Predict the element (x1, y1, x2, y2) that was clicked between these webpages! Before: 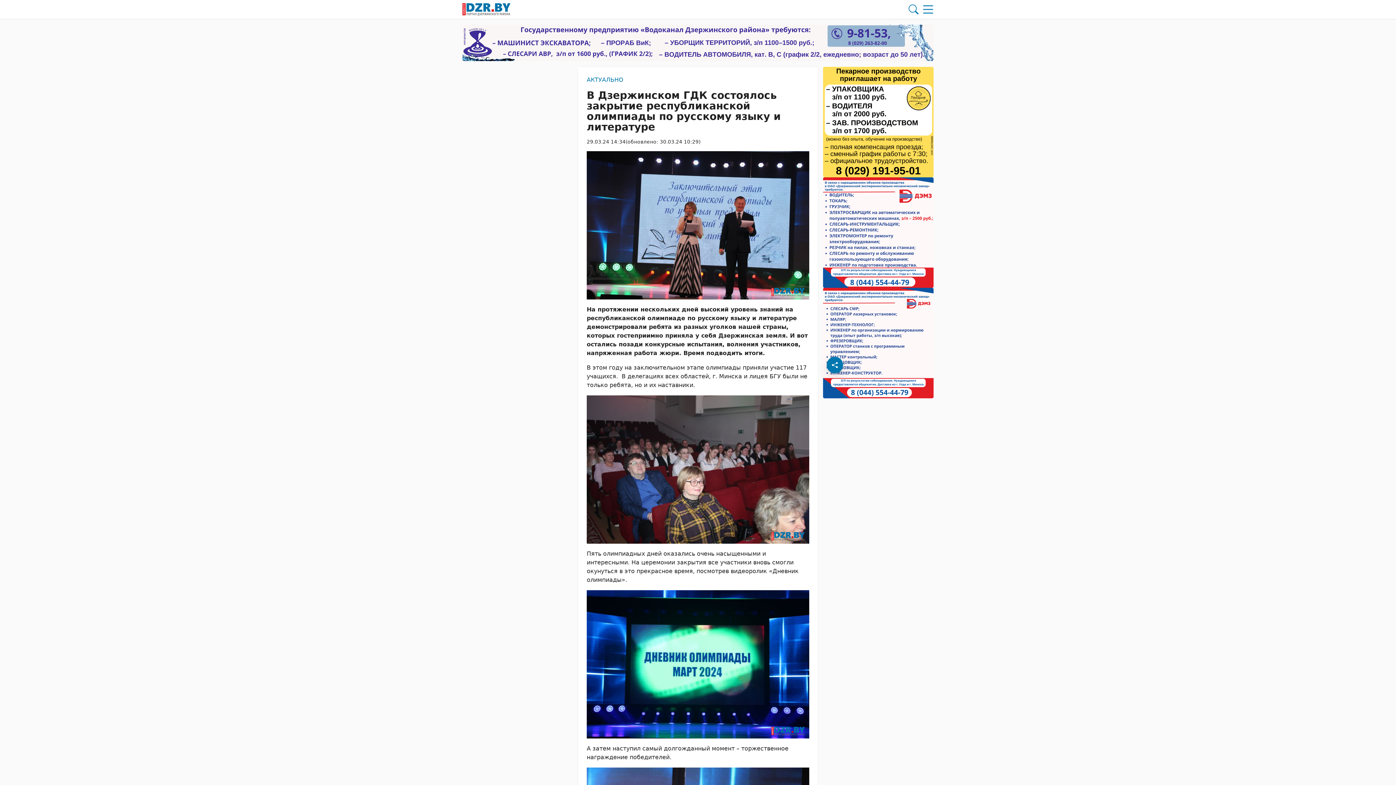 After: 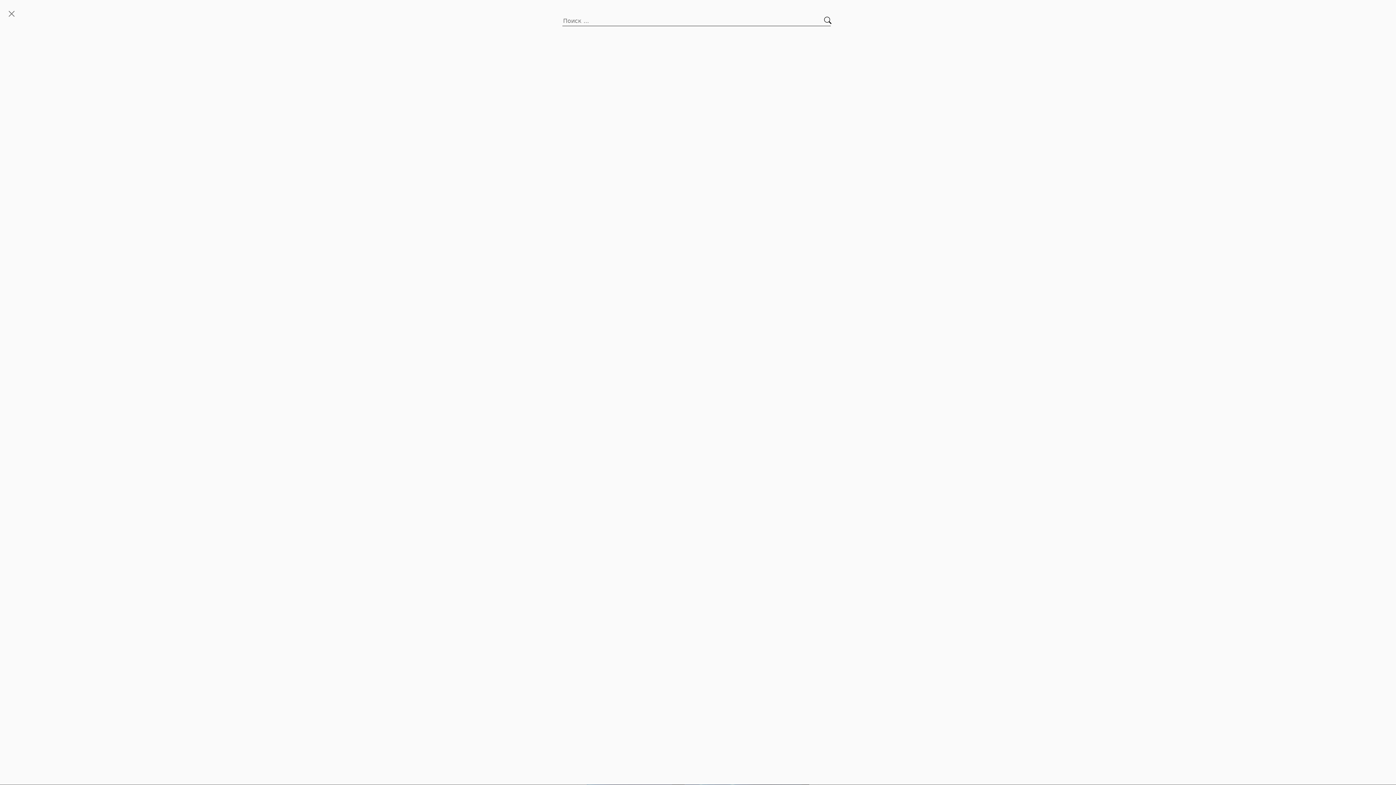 Action: label: Поиск bbox: (906, 2, 921, 16)